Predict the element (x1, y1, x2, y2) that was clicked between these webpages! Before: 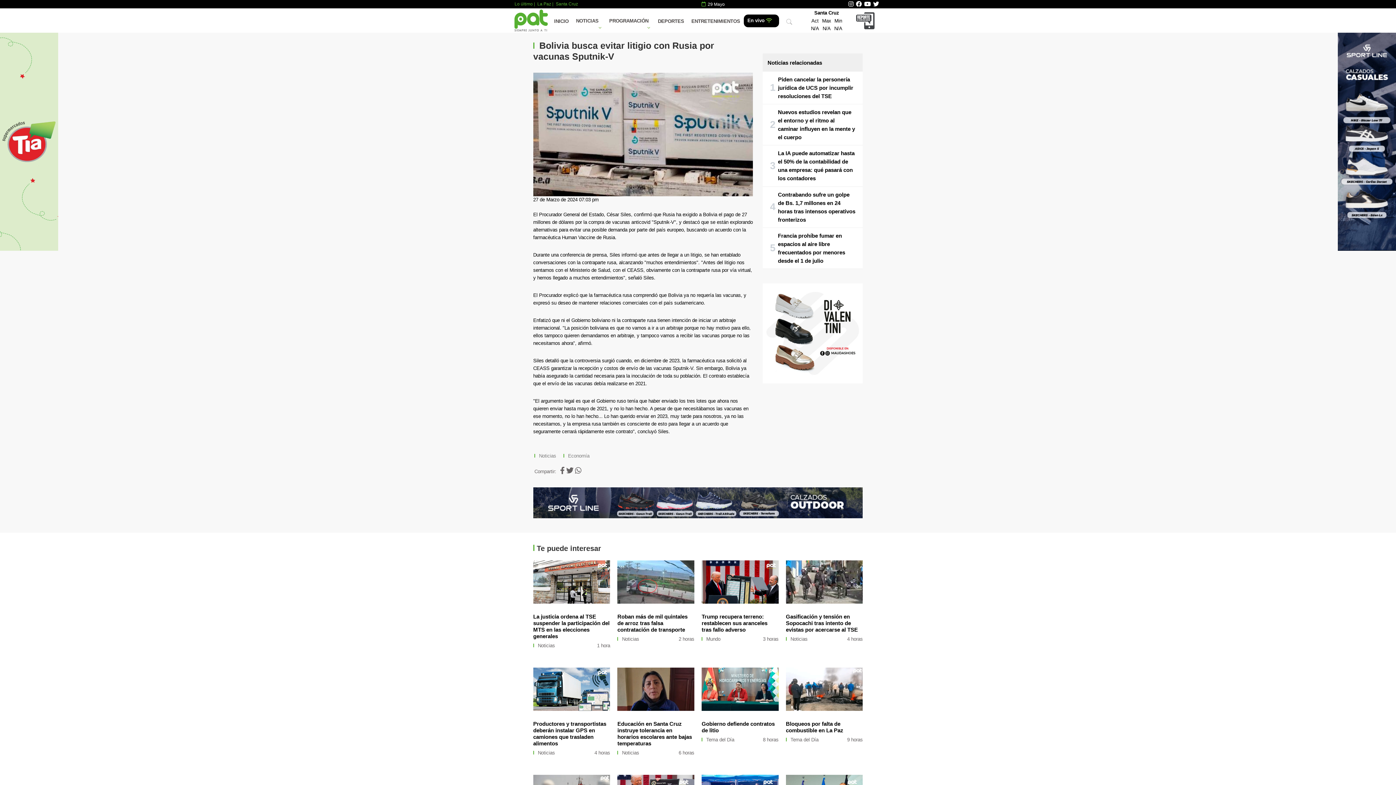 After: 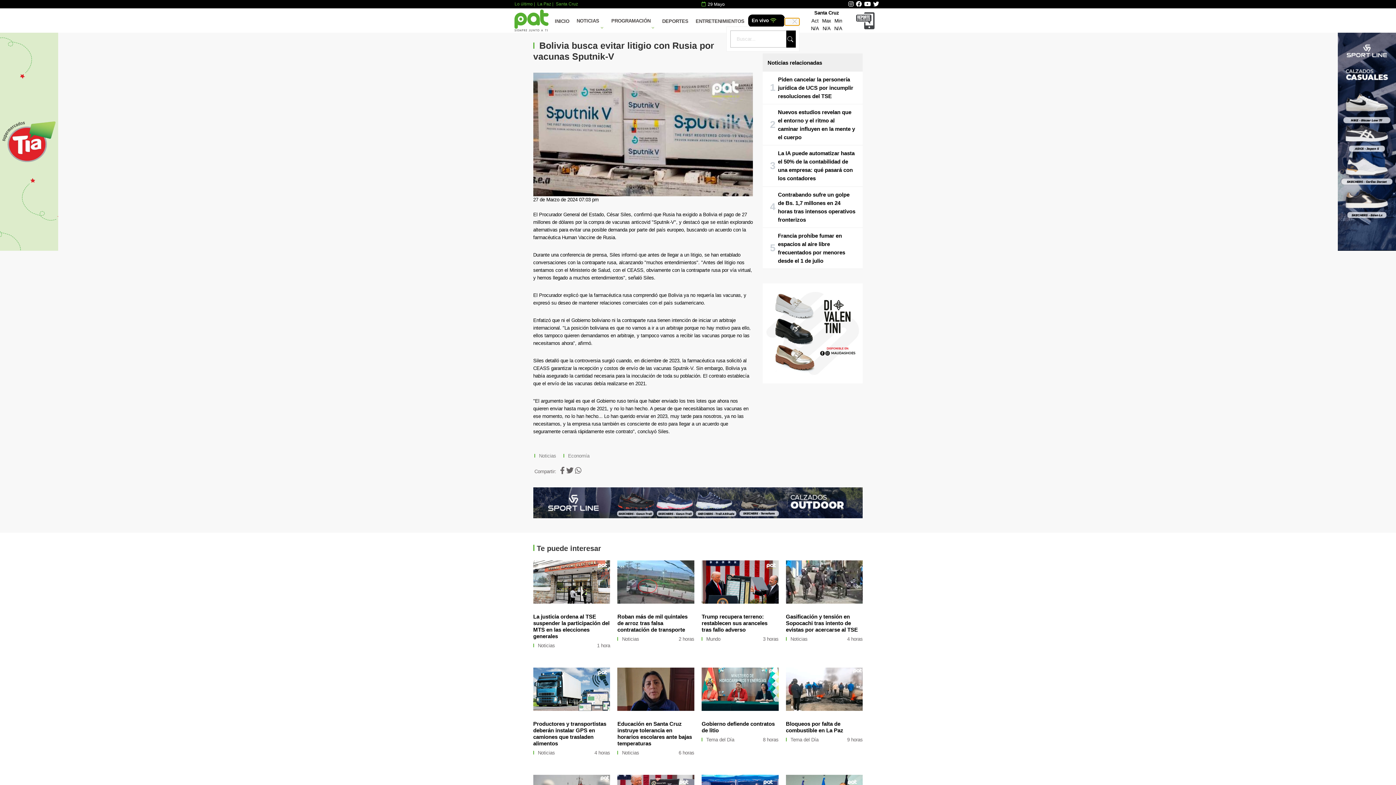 Action: bbox: (779, 15, 799, 28)